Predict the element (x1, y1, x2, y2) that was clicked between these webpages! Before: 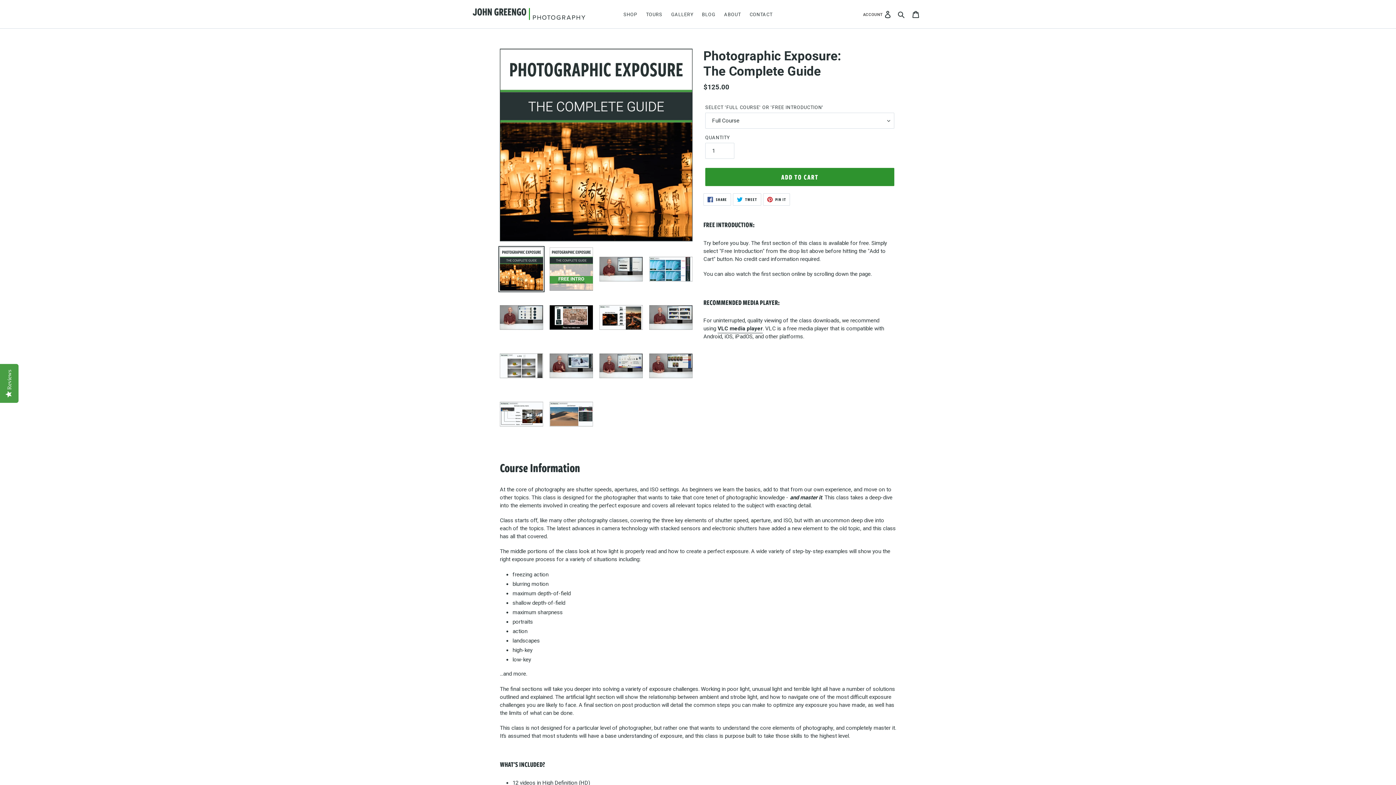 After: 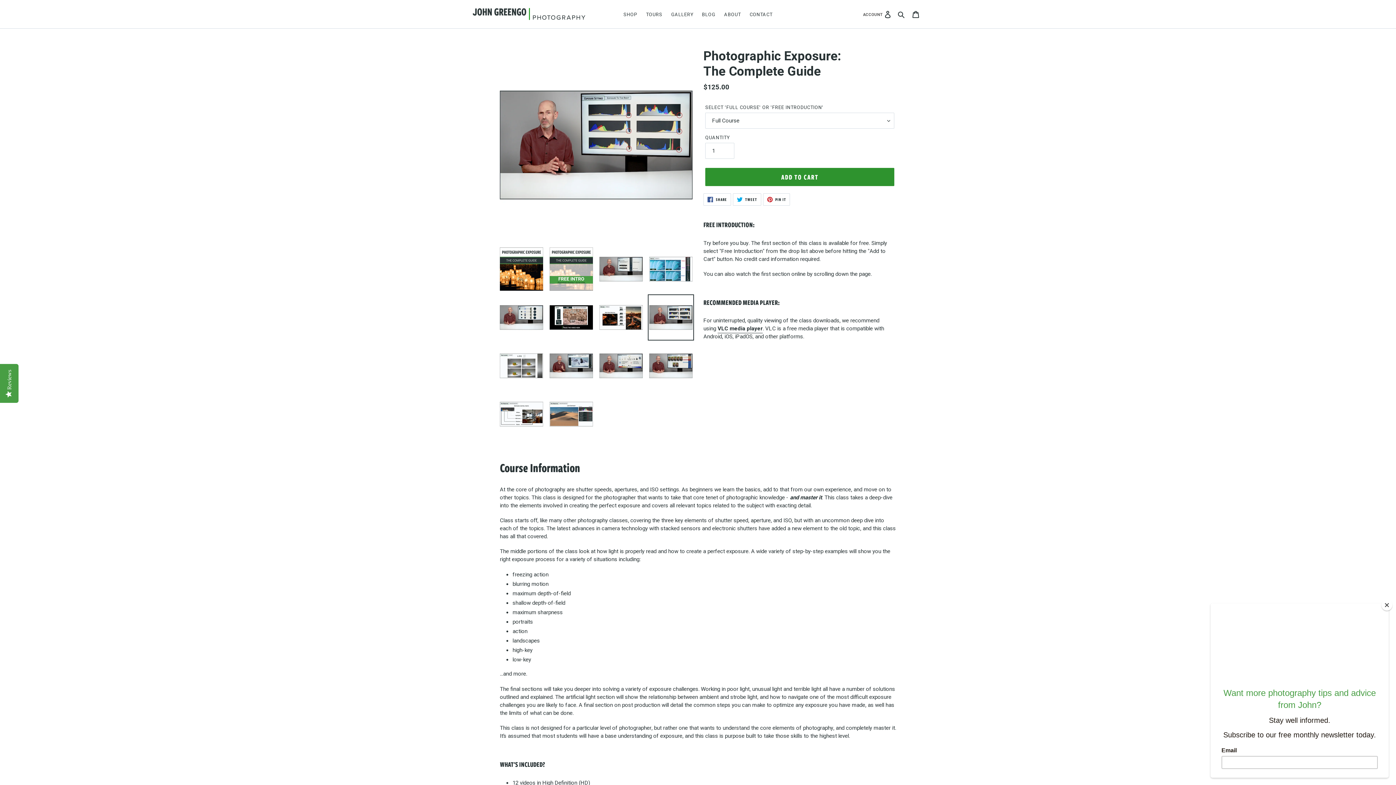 Action: bbox: (648, 294, 694, 340)